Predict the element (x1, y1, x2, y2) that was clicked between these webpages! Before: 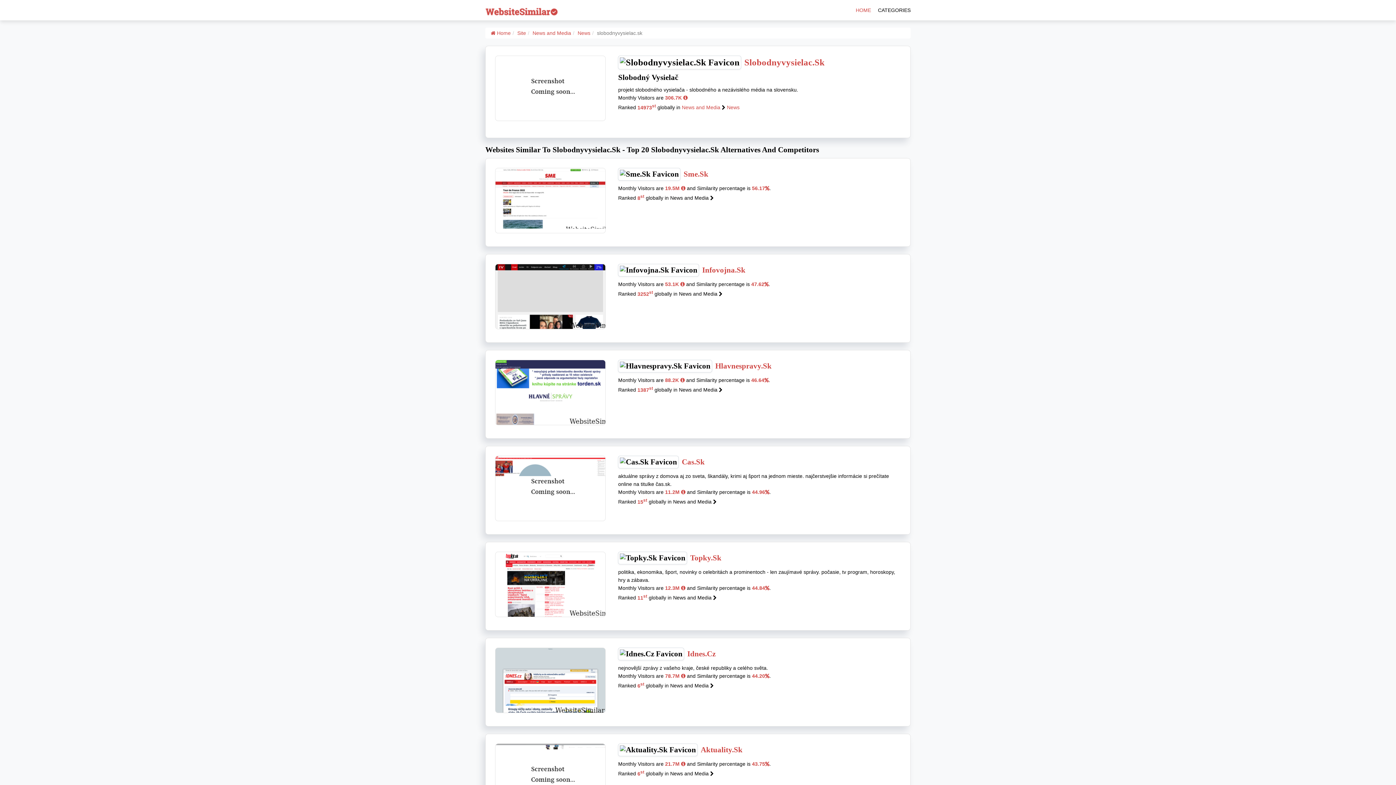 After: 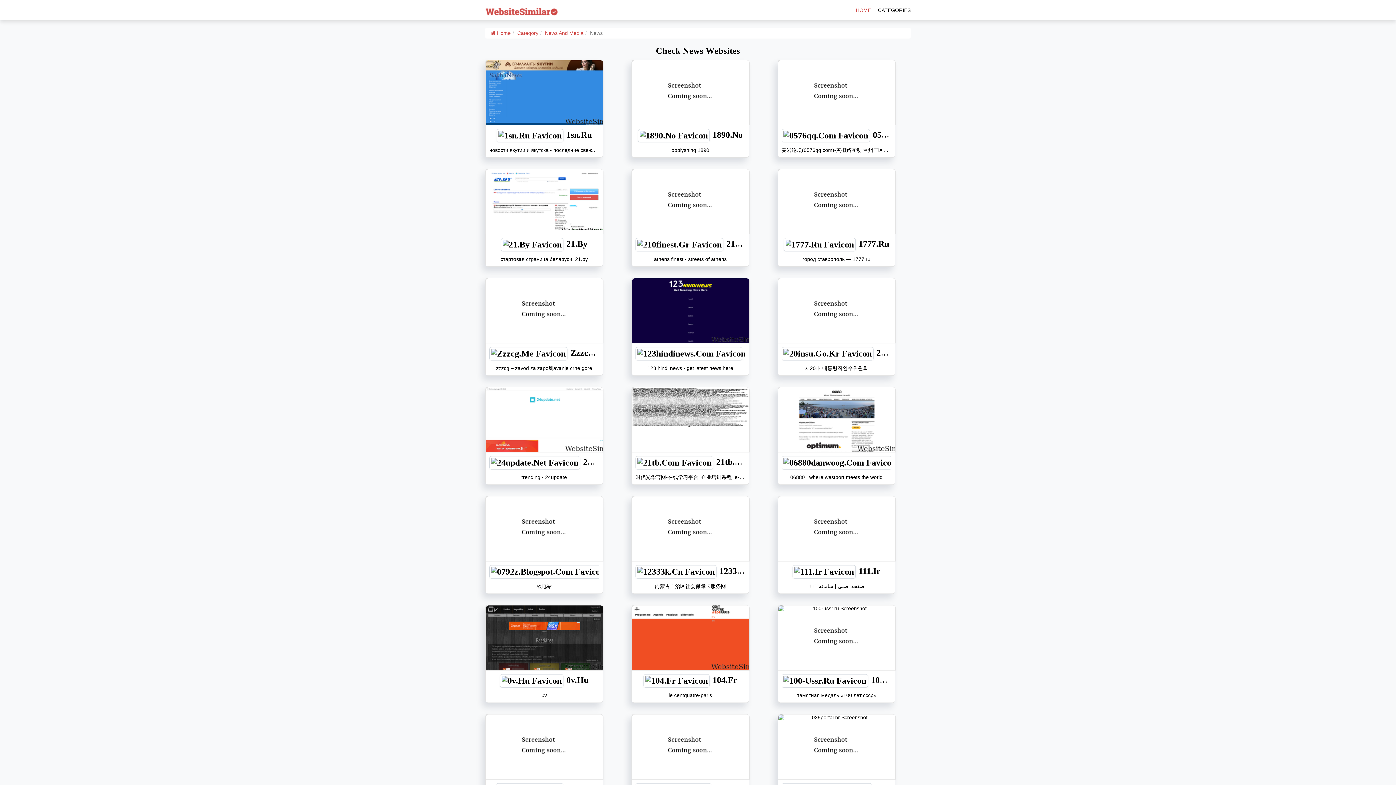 Action: label: News bbox: (727, 104, 739, 110)